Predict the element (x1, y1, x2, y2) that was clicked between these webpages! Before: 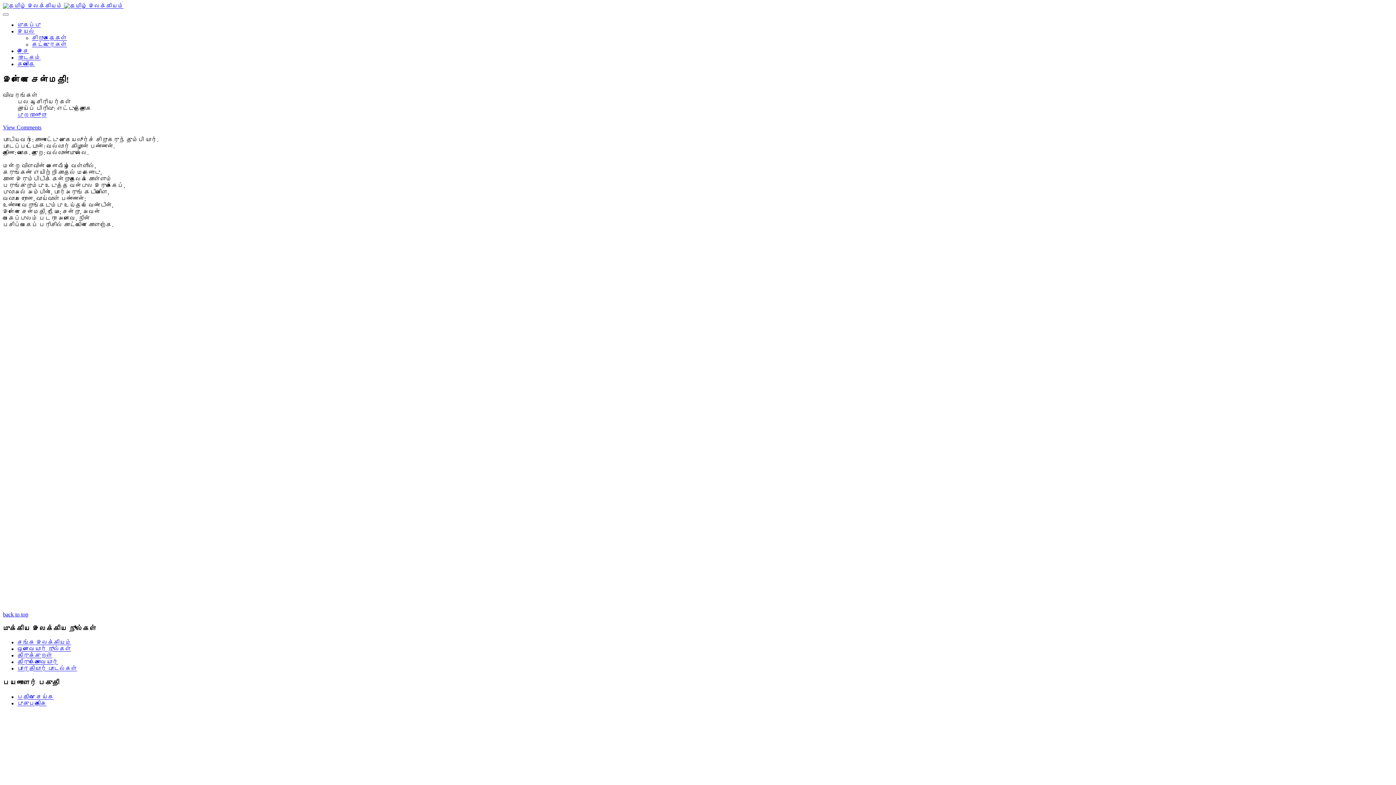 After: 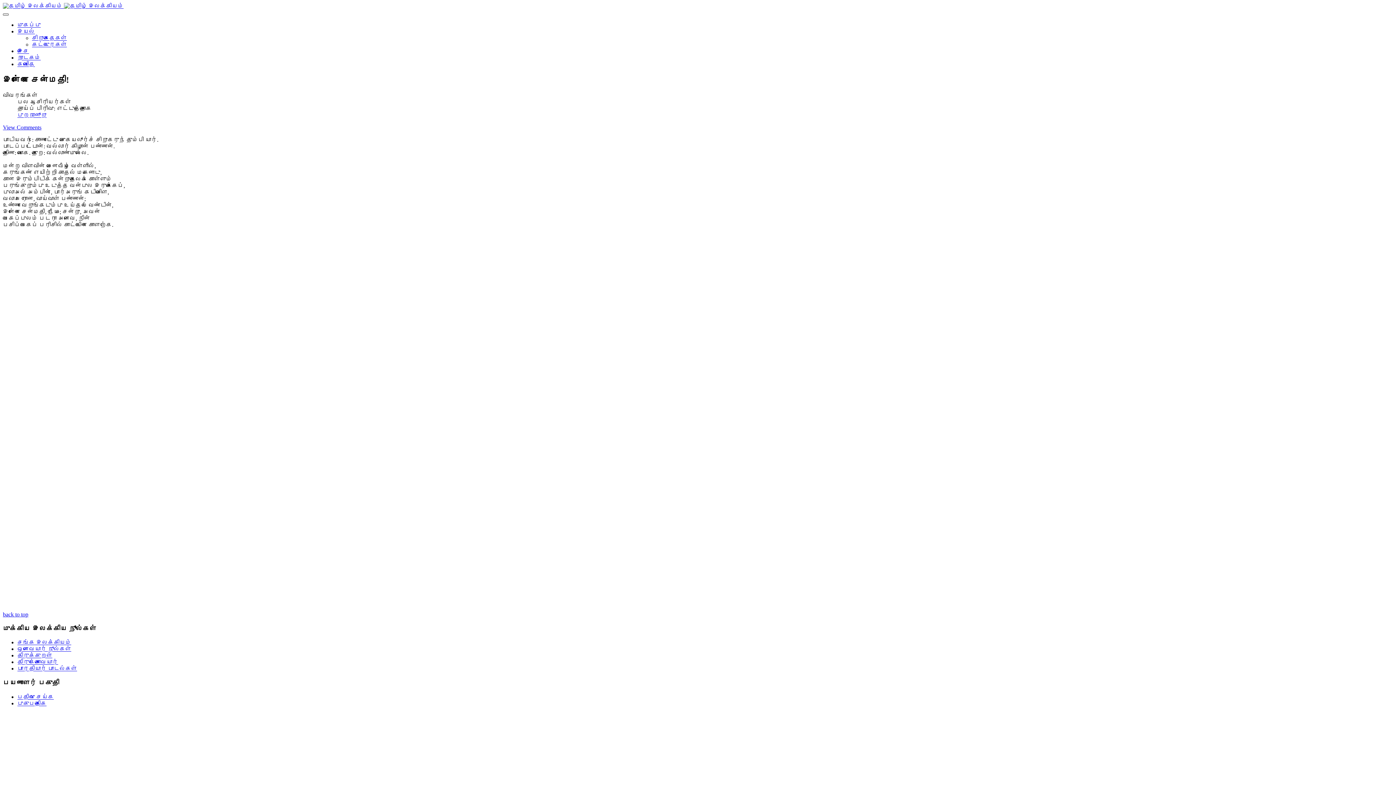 Action: bbox: (2, 13, 8, 15)